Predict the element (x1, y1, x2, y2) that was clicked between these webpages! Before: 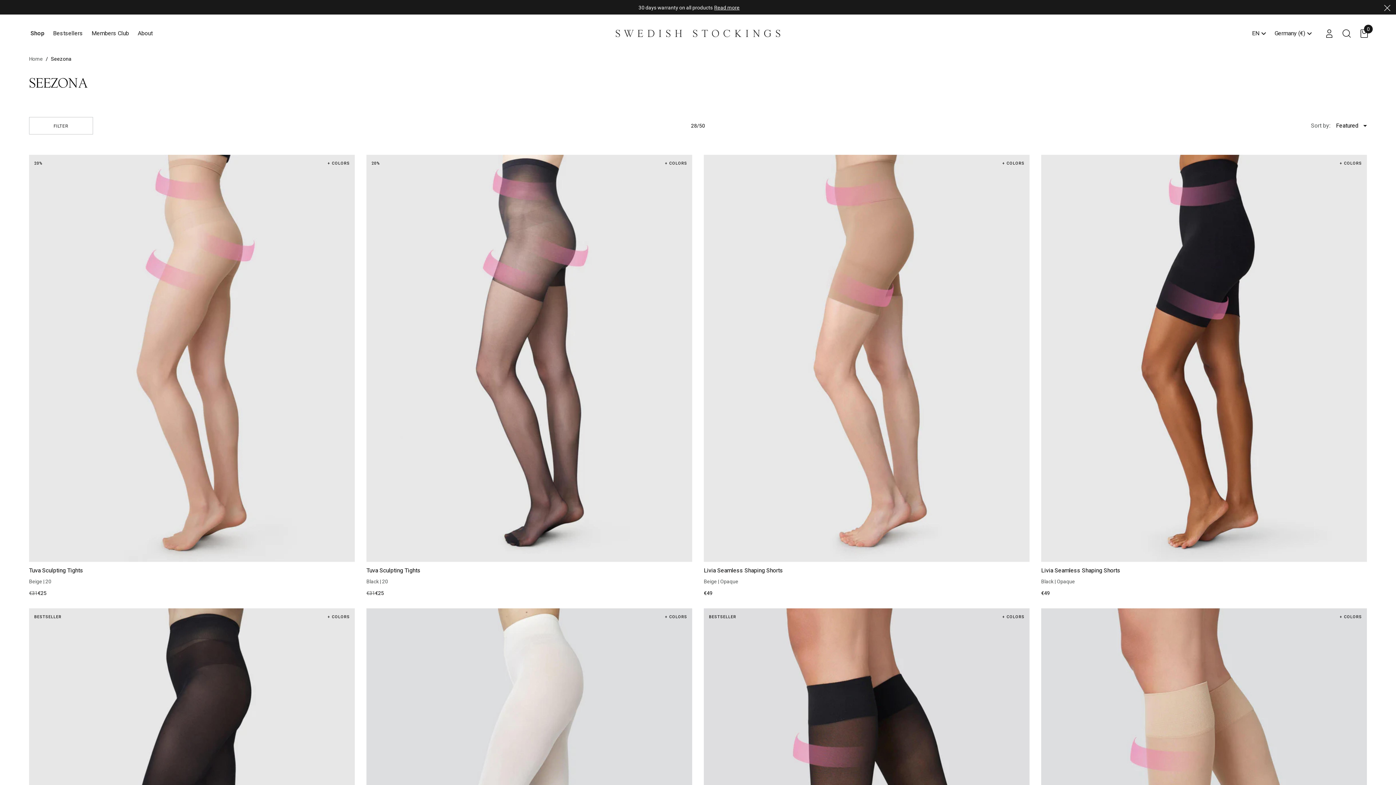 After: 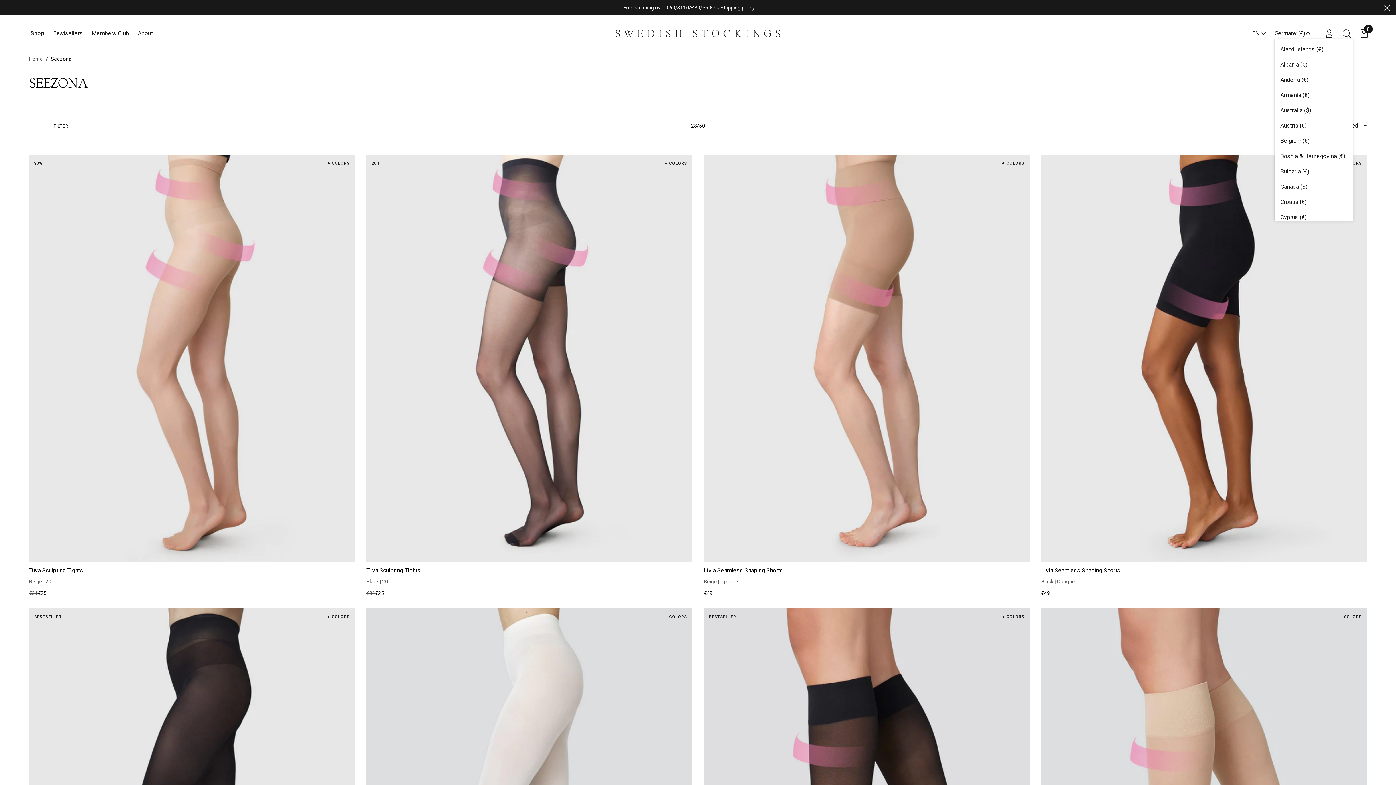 Action: bbox: (1274, 29, 1312, 37) label: Germany (€)